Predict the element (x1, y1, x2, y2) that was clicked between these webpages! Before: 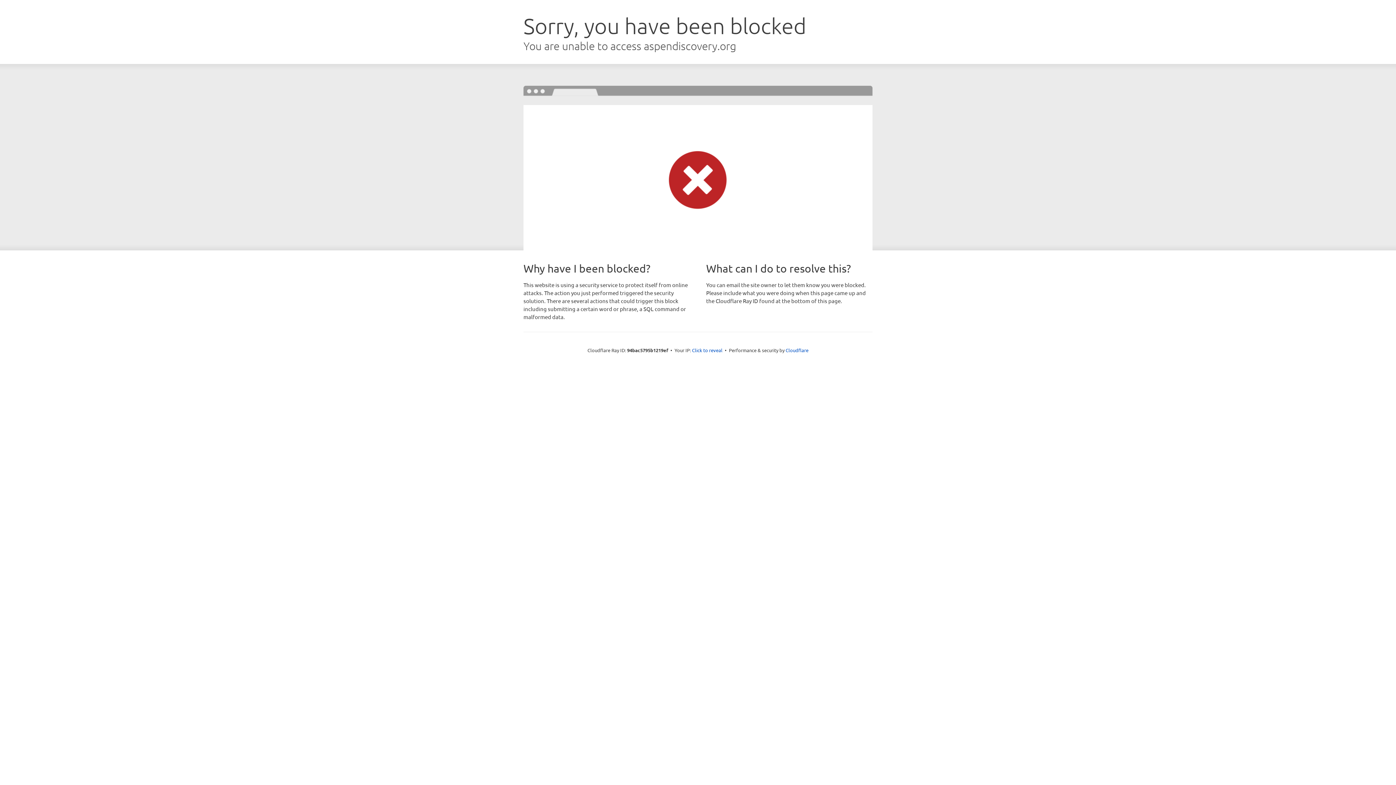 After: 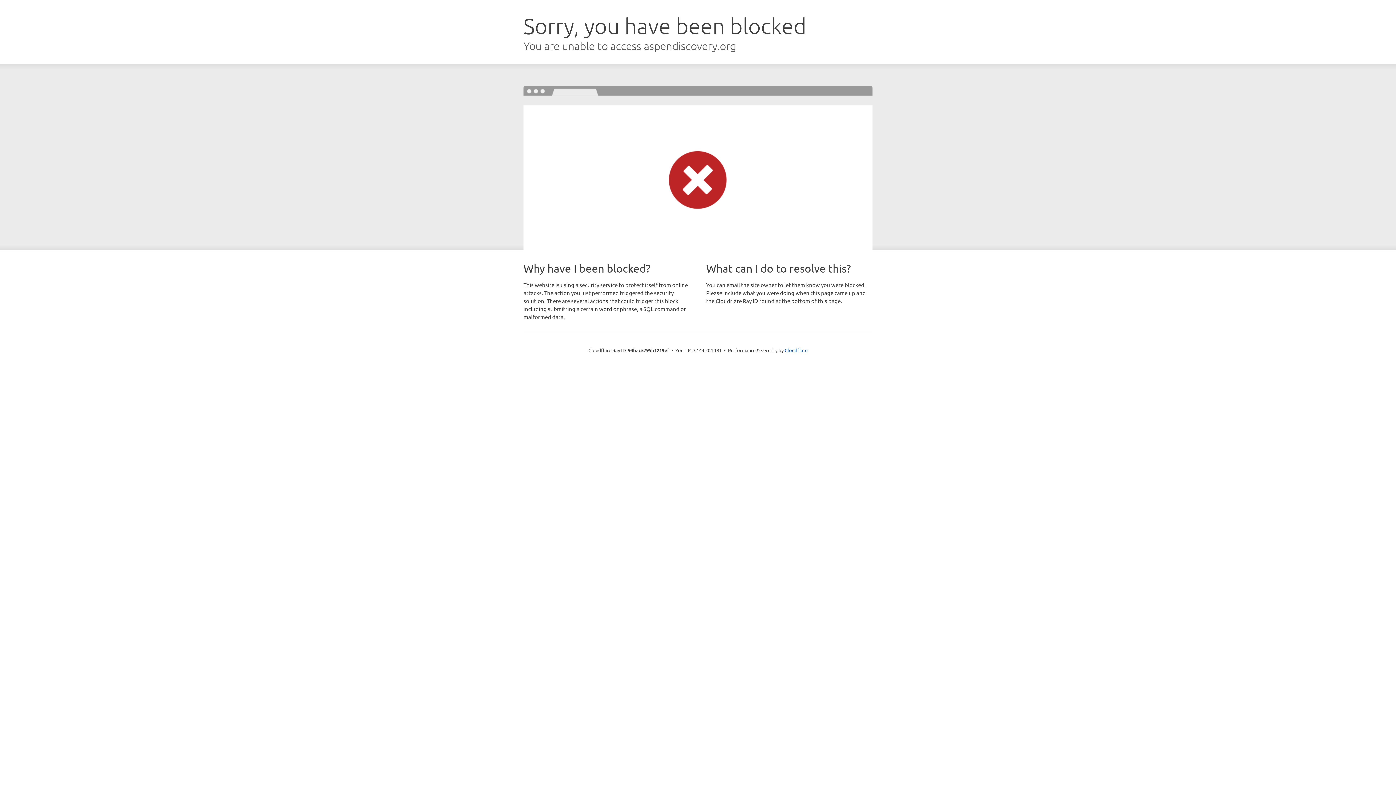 Action: bbox: (692, 346, 722, 353) label: Click to reveal